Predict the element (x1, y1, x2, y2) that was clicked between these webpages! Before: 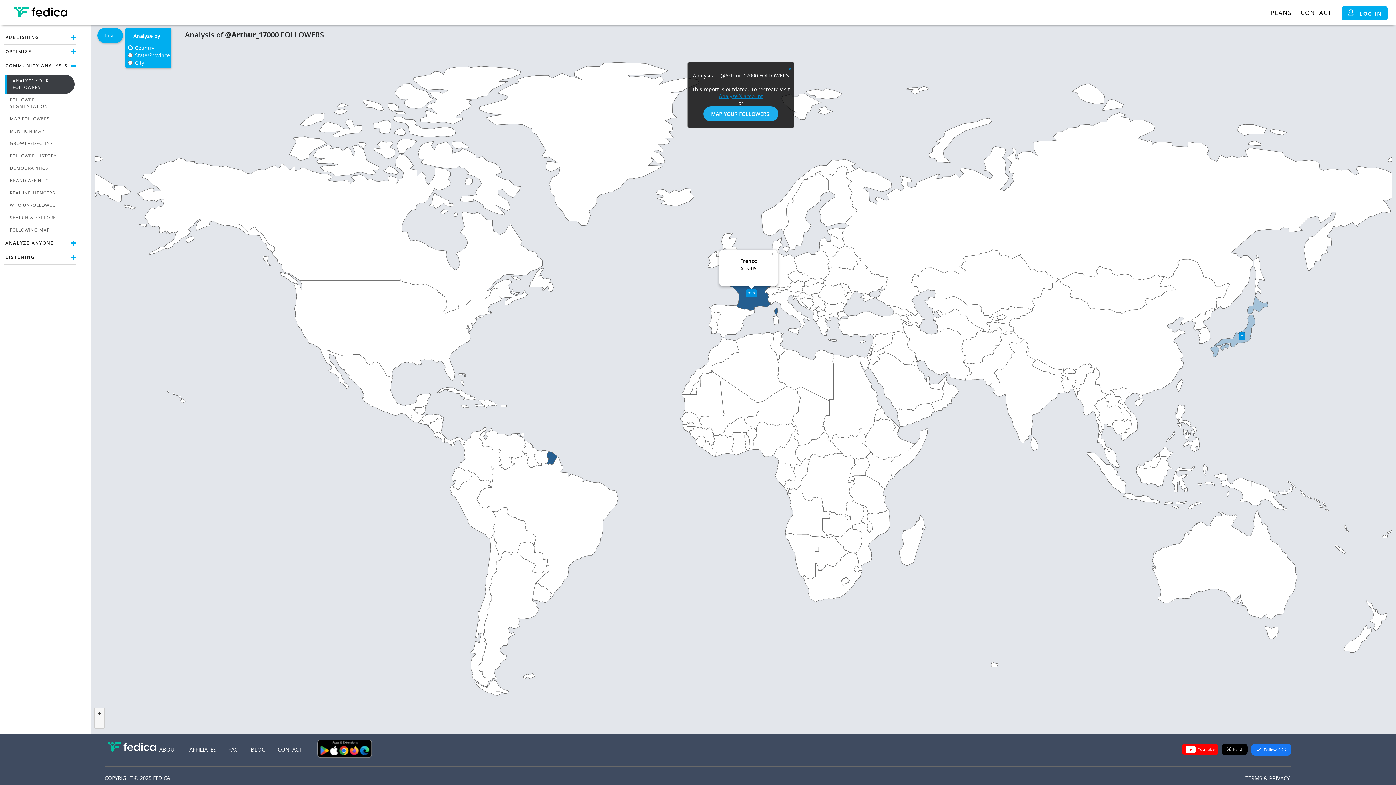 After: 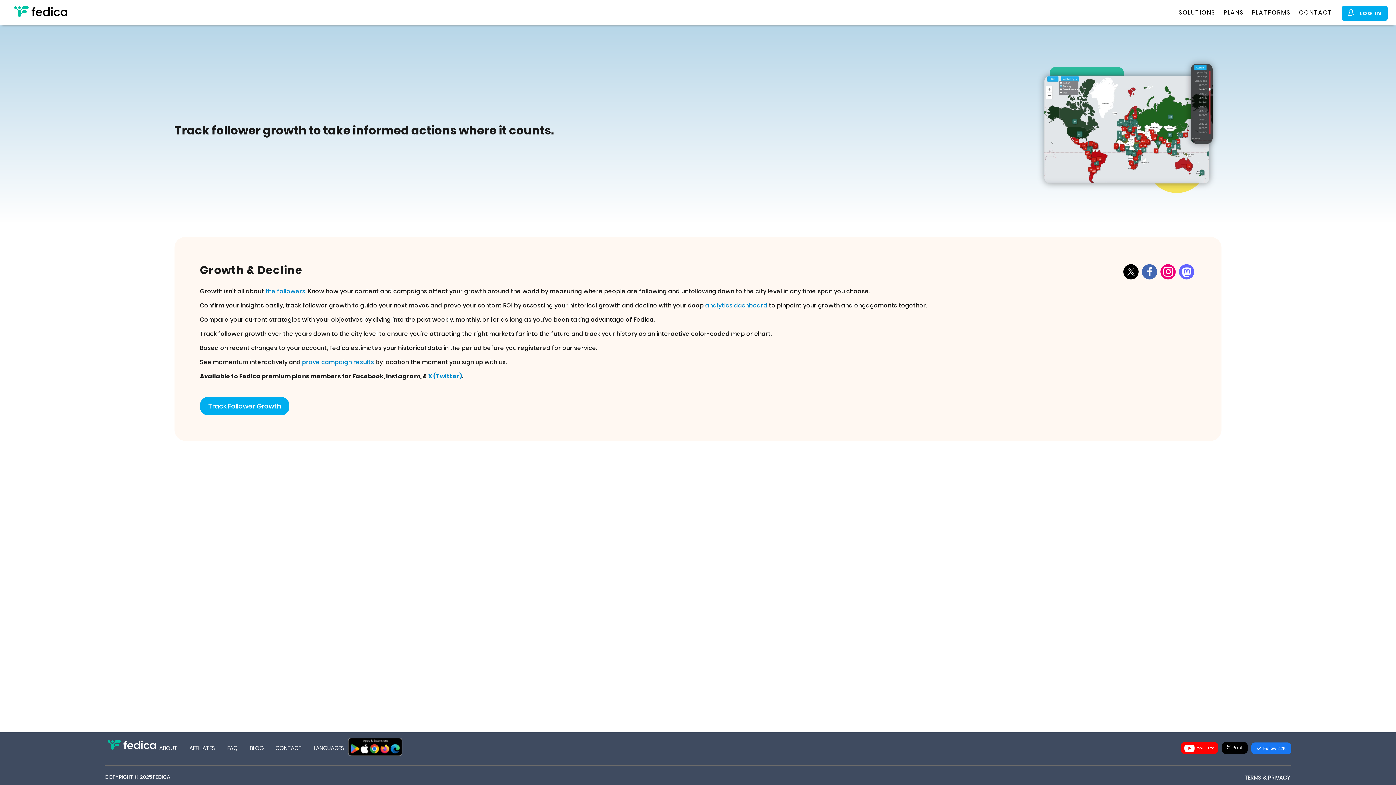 Action: label: GROWTH/DECLINE bbox: (5, 137, 74, 149)